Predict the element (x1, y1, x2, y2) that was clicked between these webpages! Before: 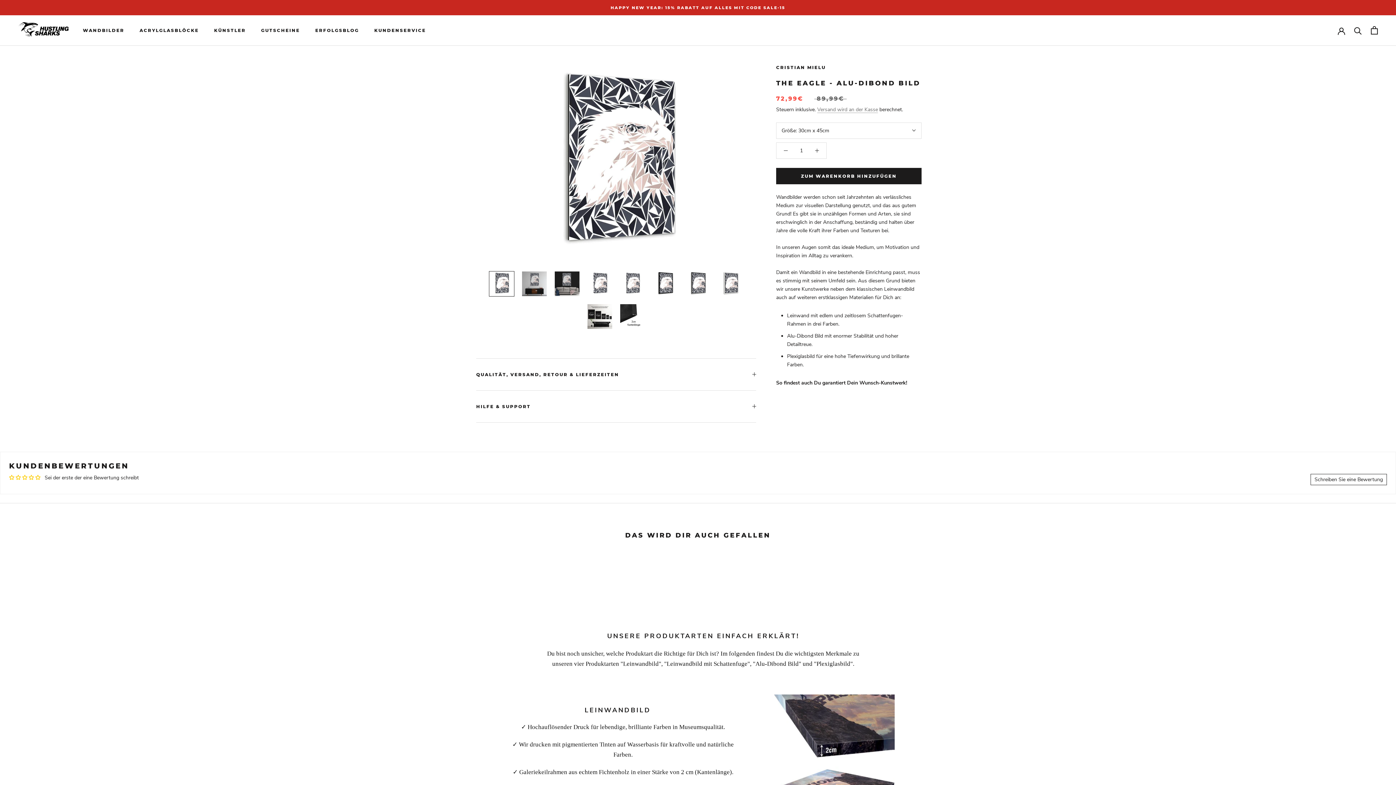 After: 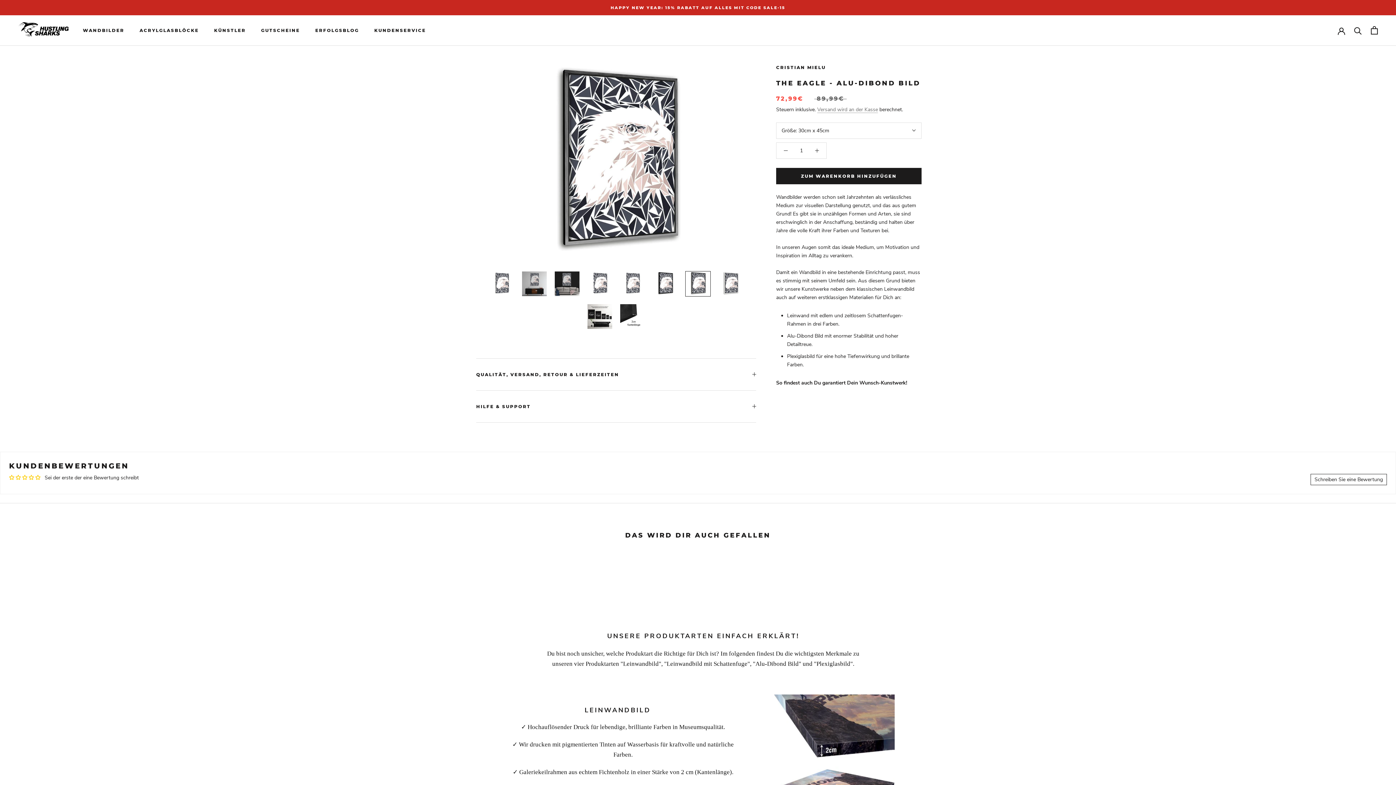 Action: bbox: (685, 271, 710, 296)